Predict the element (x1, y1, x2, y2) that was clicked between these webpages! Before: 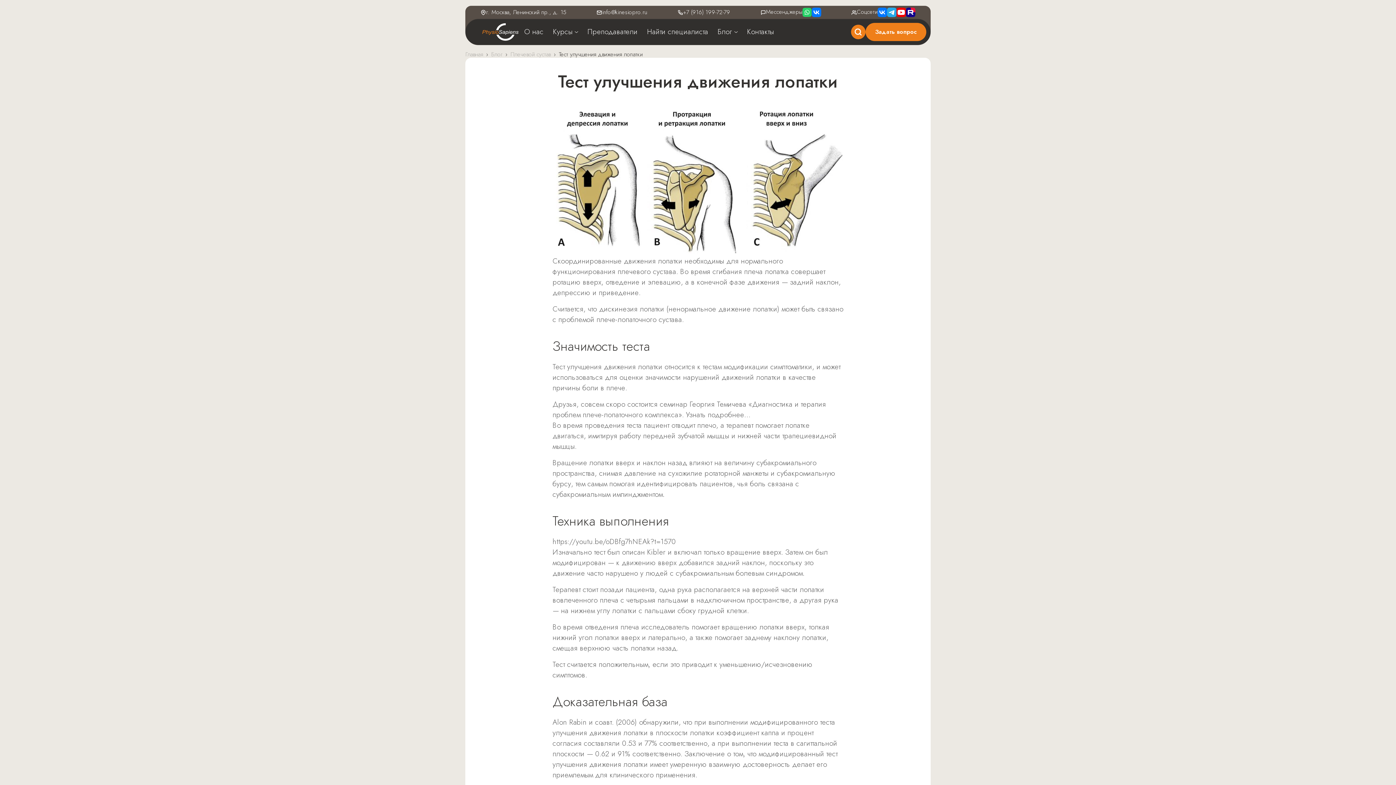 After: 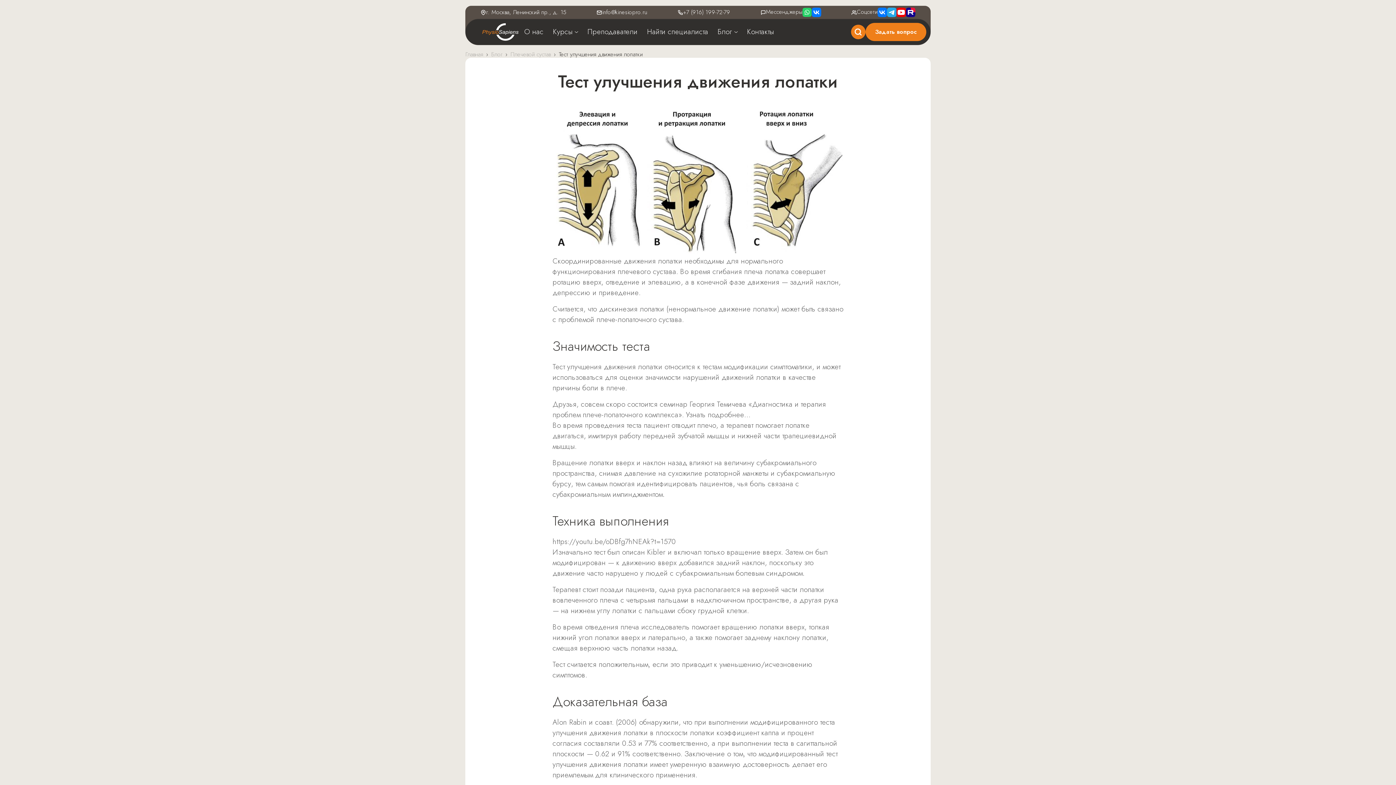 Action: bbox: (887, 7, 896, 17) label: Перейти в Telegram